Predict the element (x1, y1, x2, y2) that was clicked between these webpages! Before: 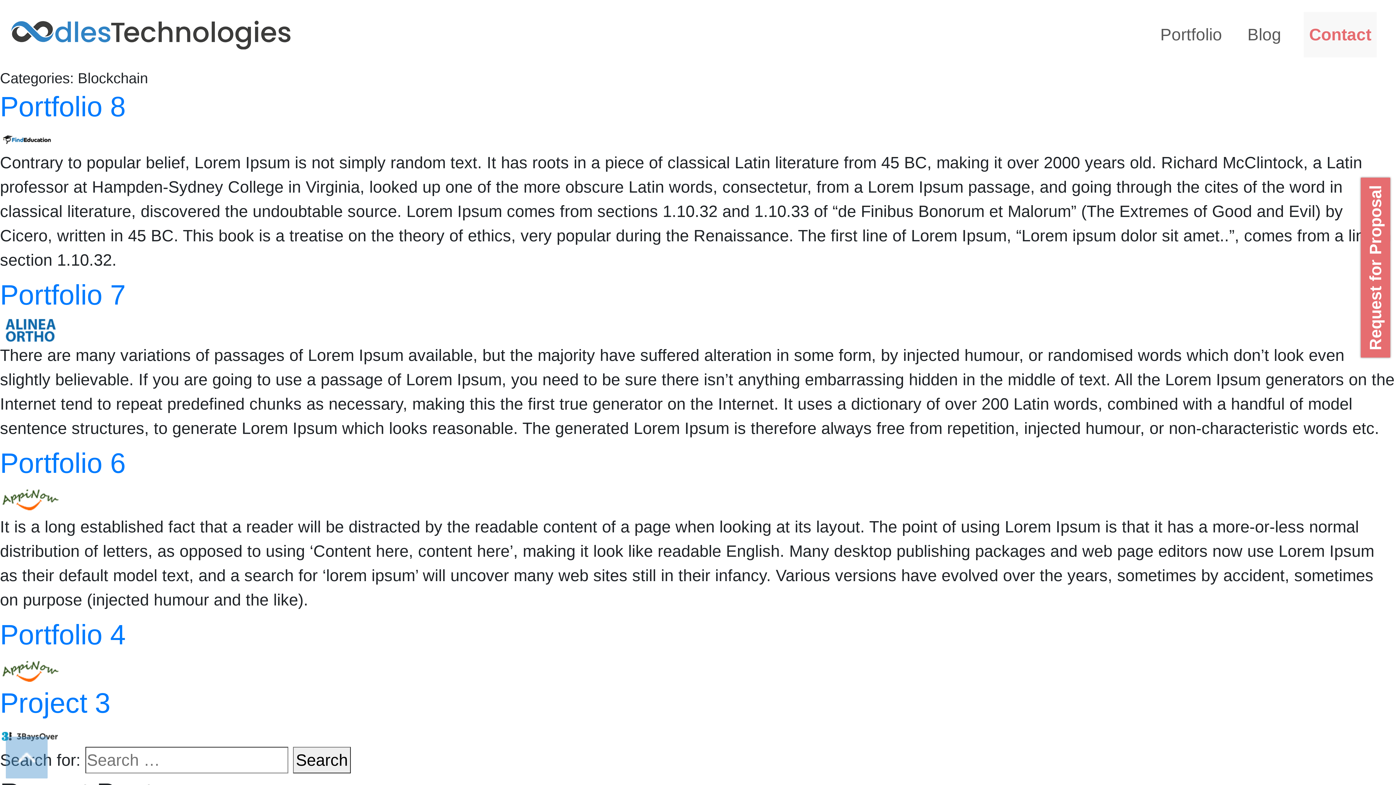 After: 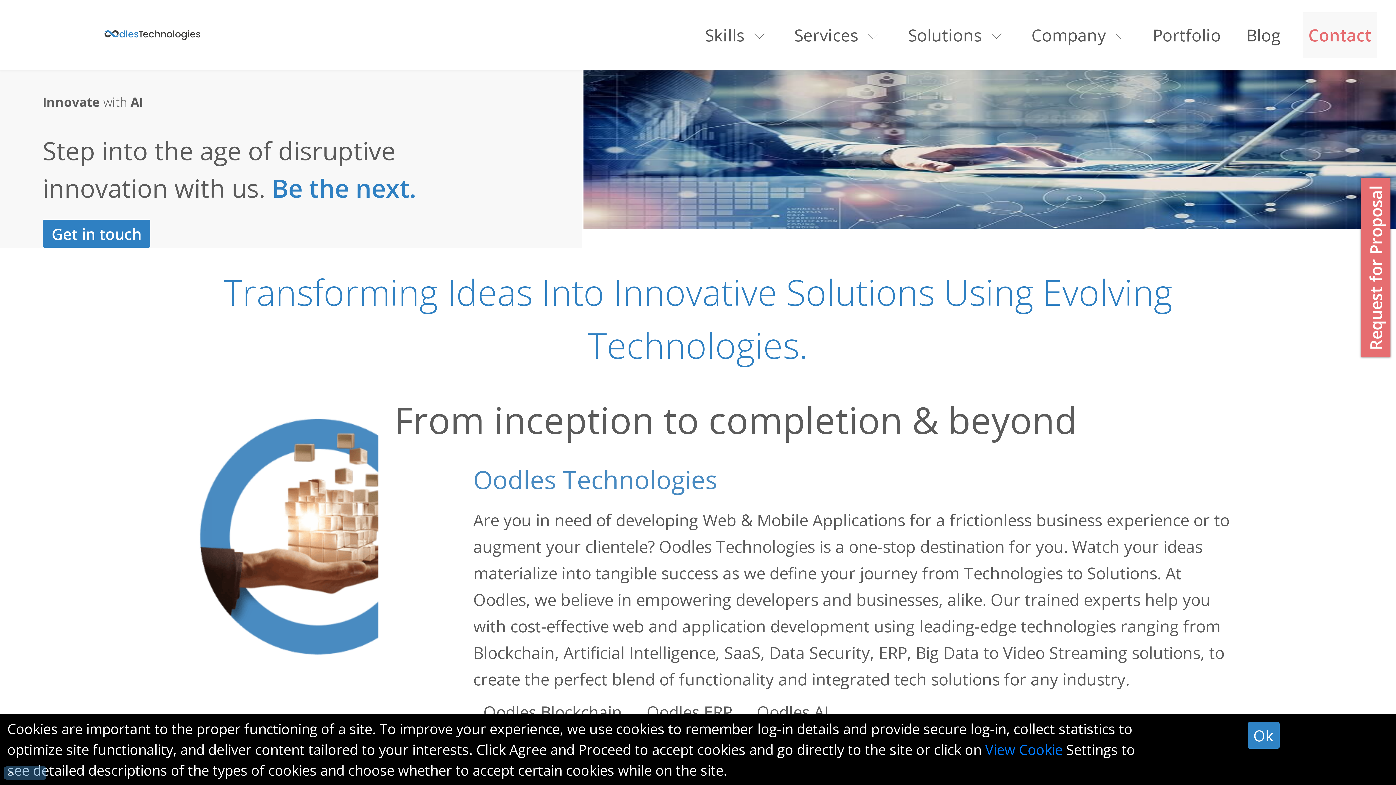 Action: bbox: (0, 318, 58, 336)